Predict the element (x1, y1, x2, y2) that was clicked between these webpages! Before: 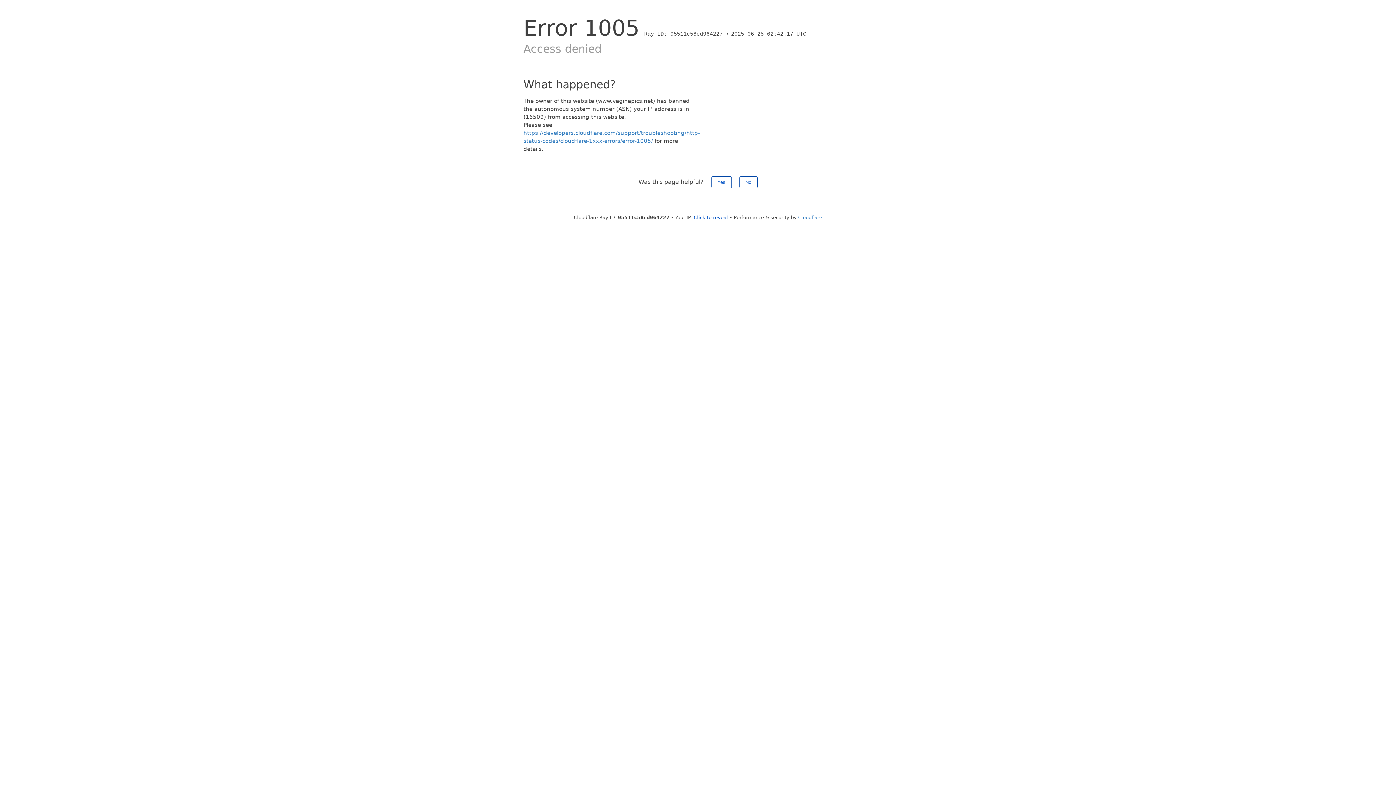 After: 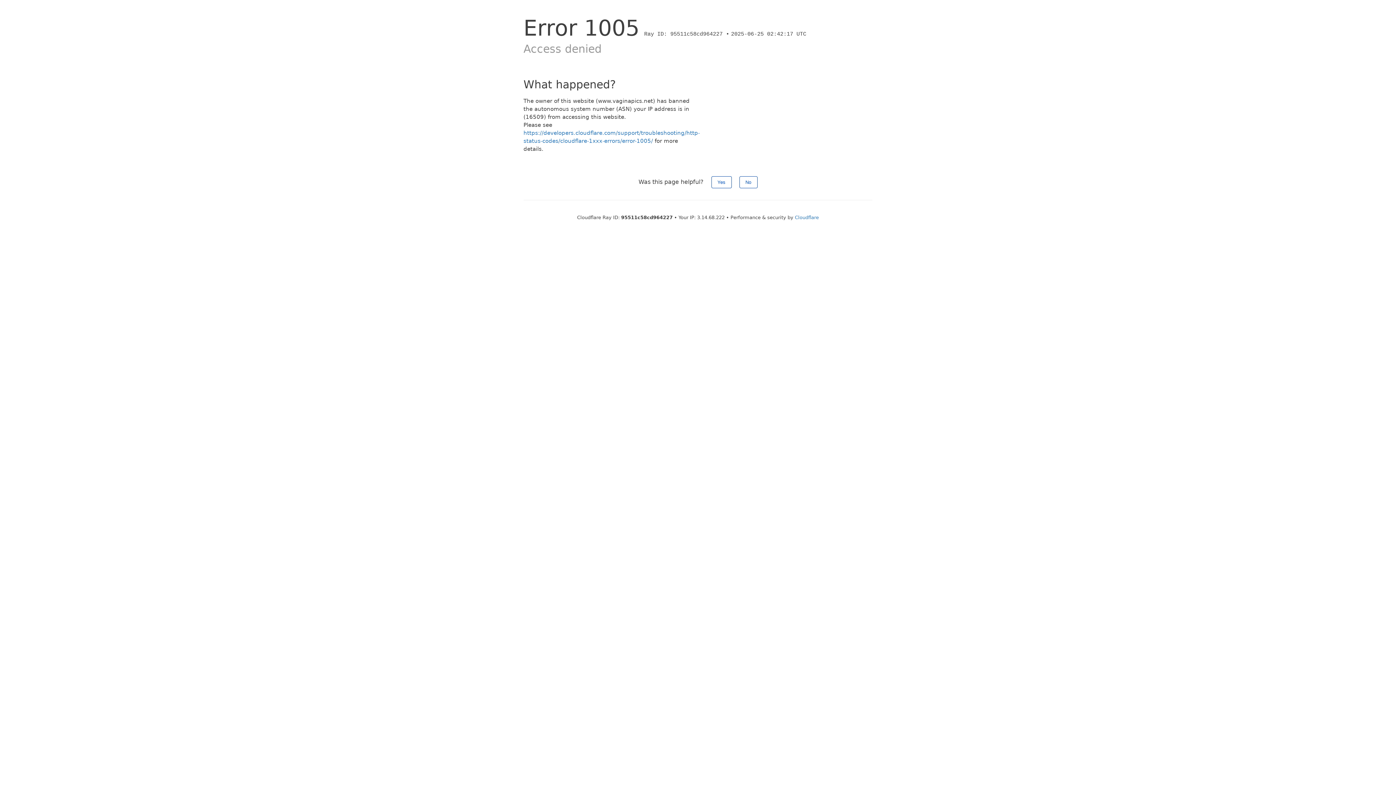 Action: bbox: (694, 214, 728, 220) label: Click to reveal